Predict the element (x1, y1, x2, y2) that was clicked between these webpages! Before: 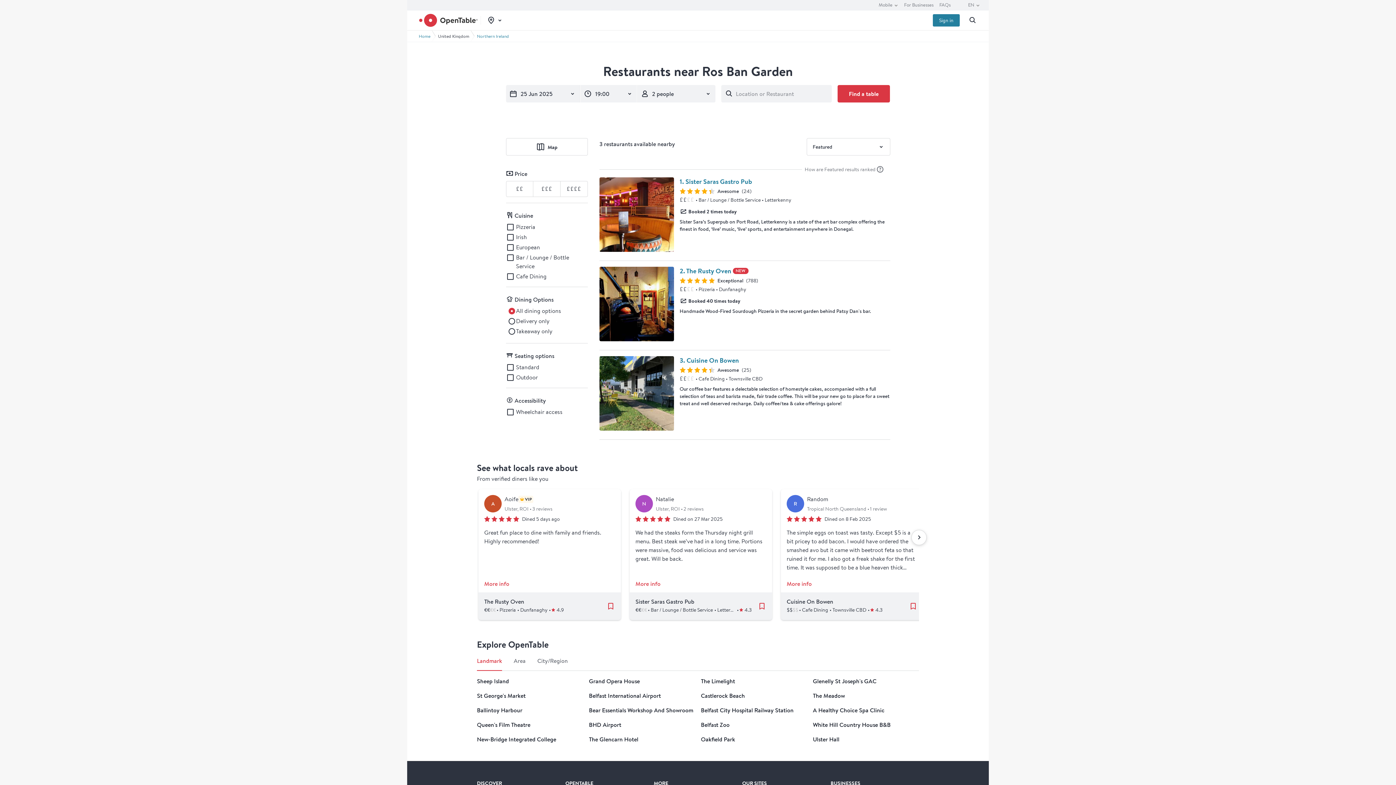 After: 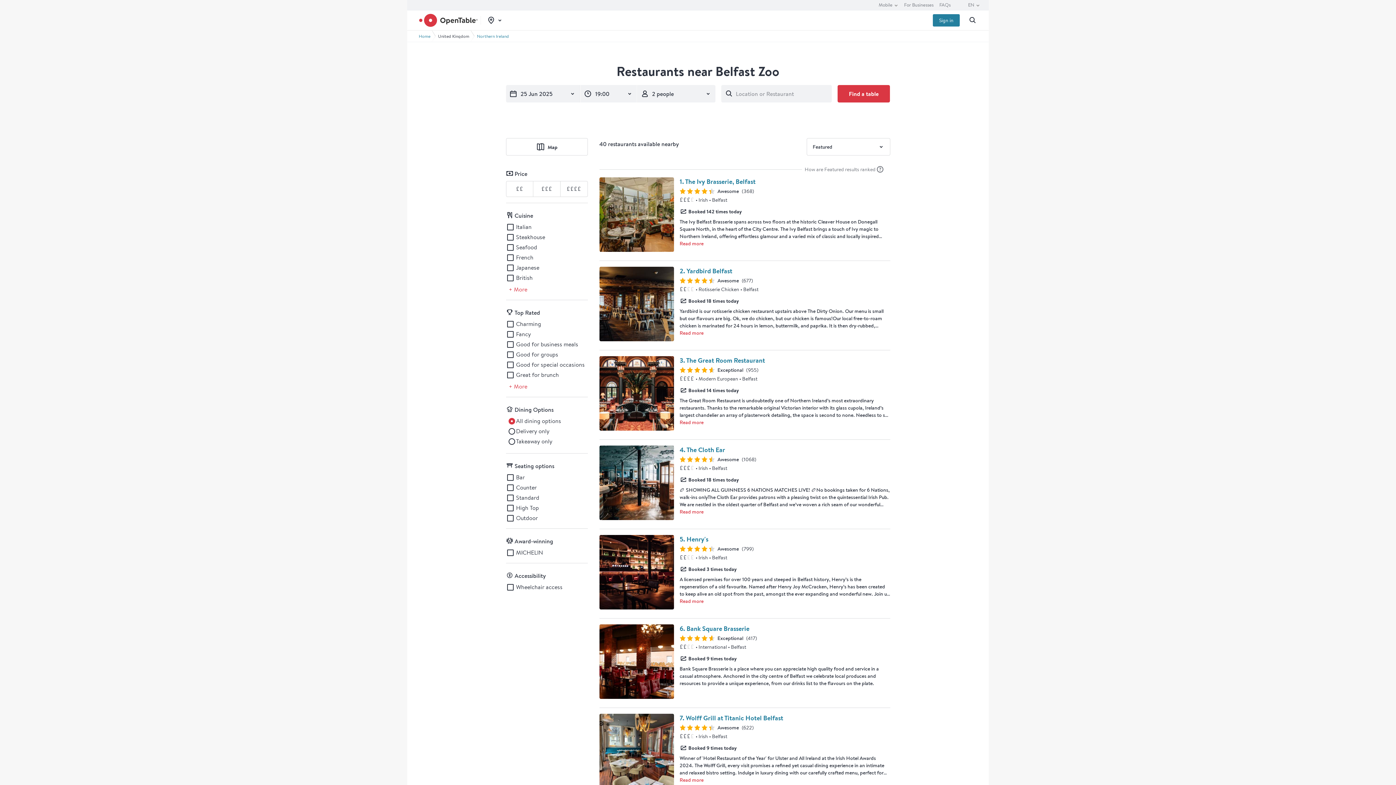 Action: label: Belfast Zoo bbox: (701, 721, 729, 729)